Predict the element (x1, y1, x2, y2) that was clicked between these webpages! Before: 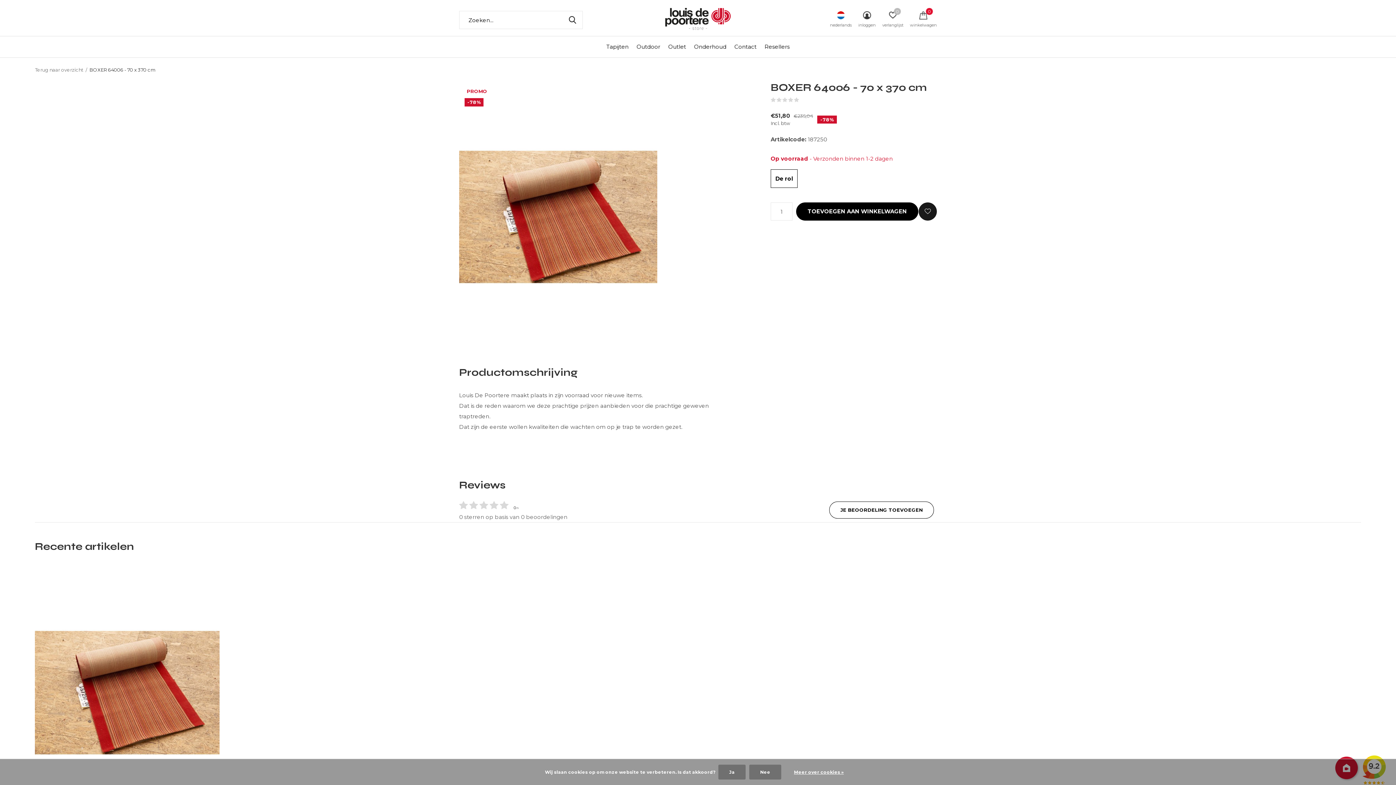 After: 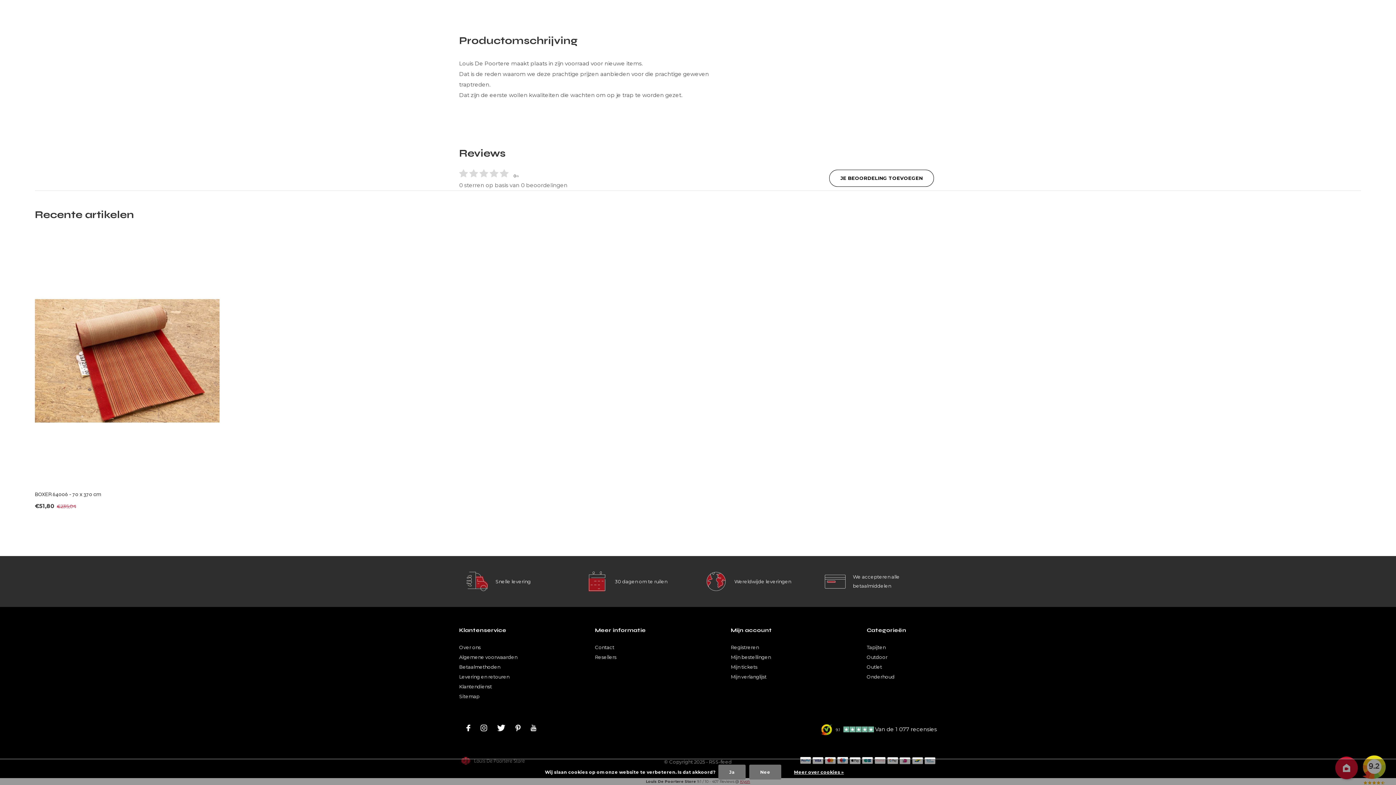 Action: bbox: (801, 98, 805, 102) label: (0)